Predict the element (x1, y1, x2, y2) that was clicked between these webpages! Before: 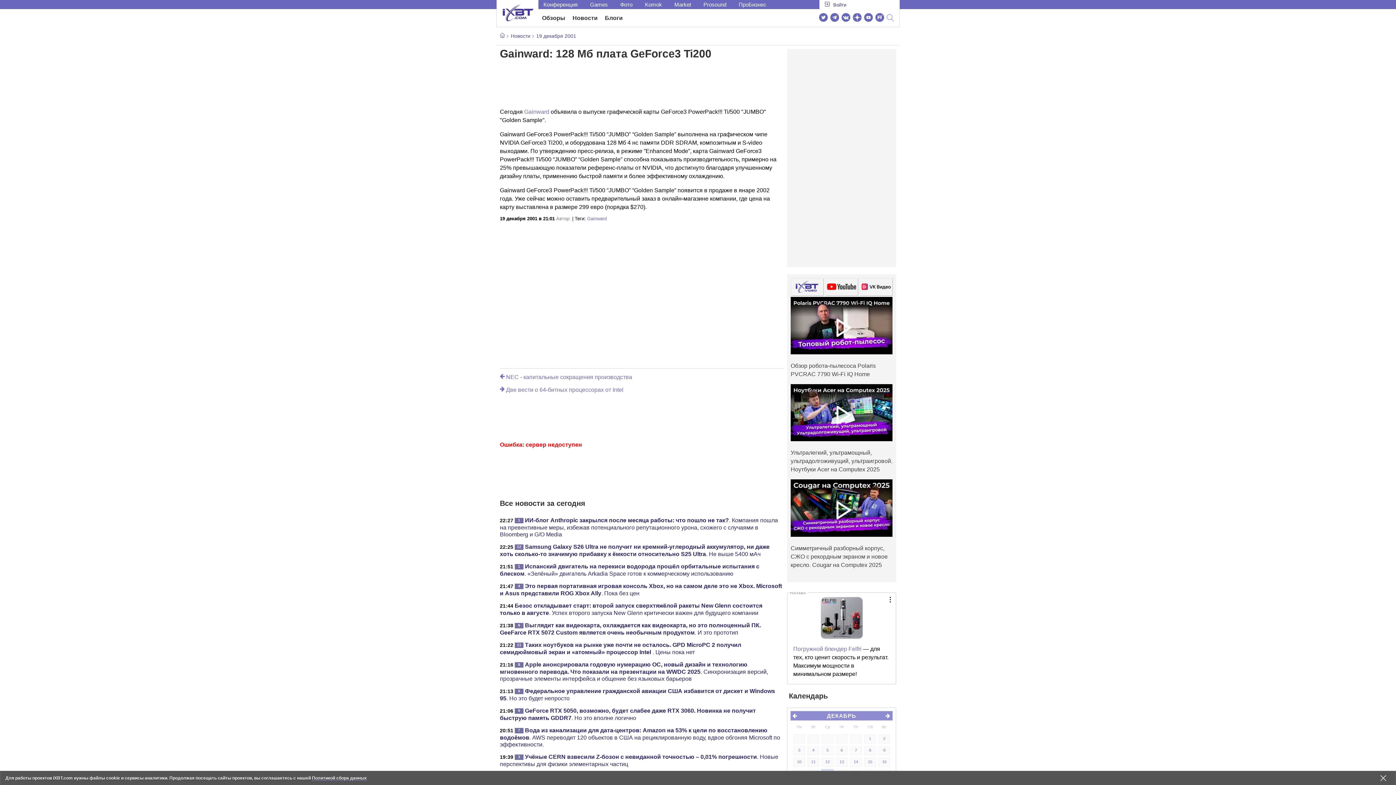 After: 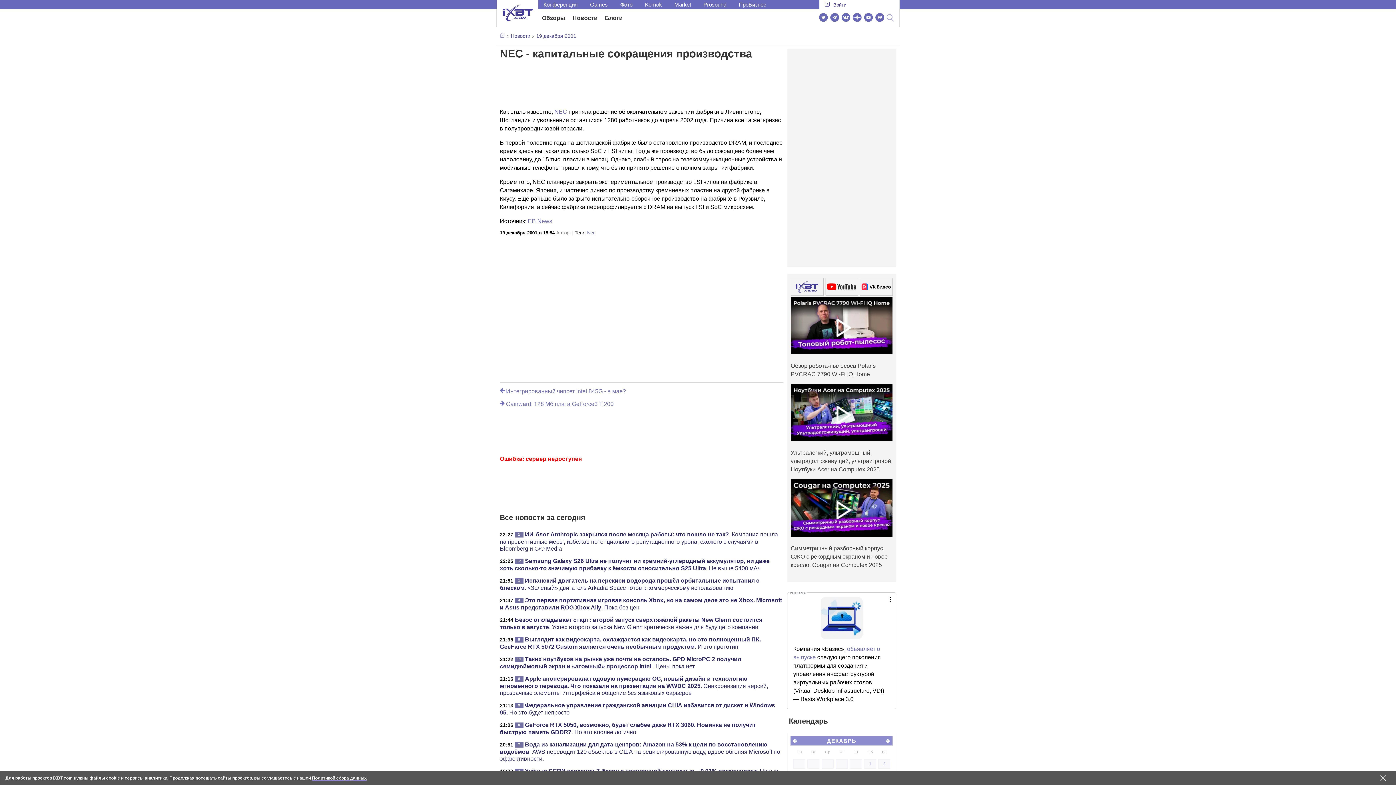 Action: label:  NEC - капитальные сокращения производства bbox: (500, 374, 632, 380)